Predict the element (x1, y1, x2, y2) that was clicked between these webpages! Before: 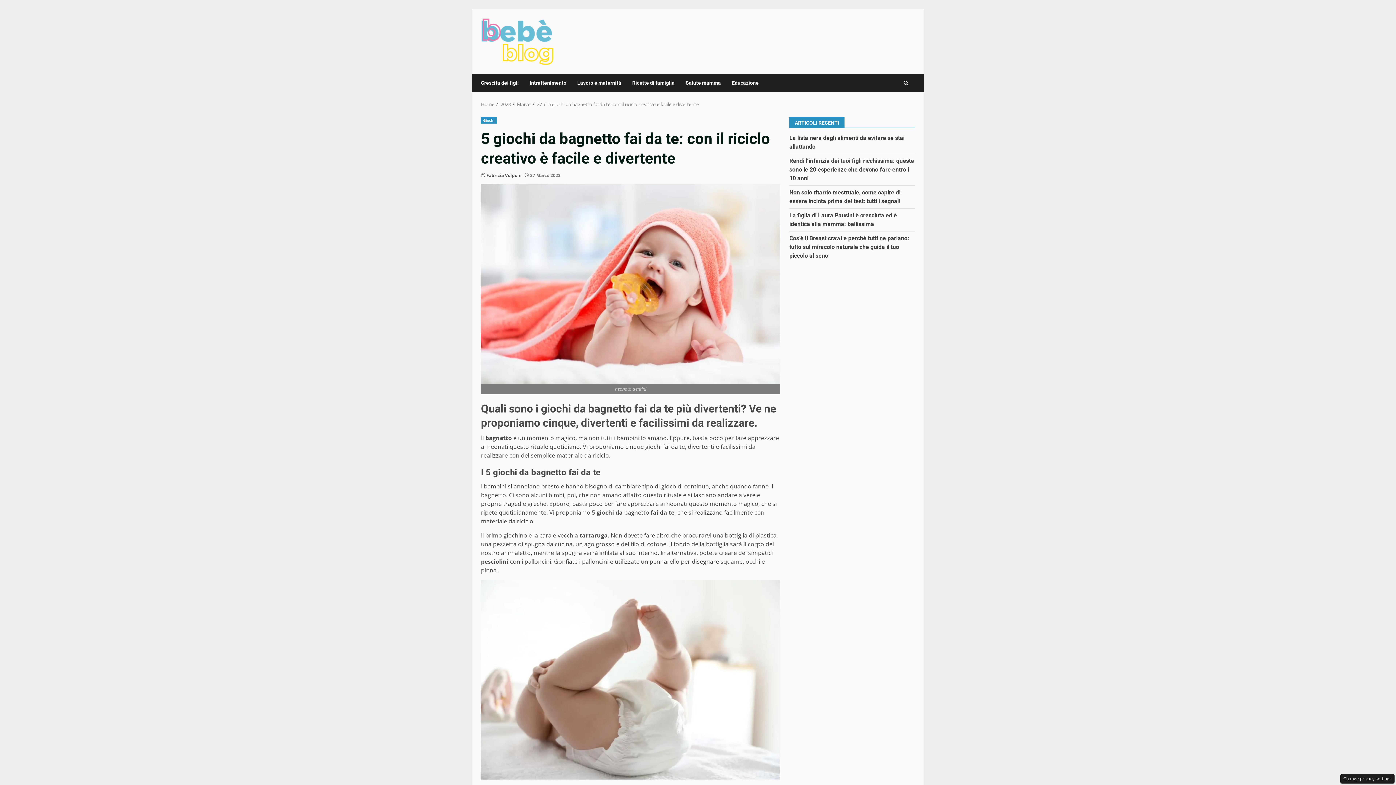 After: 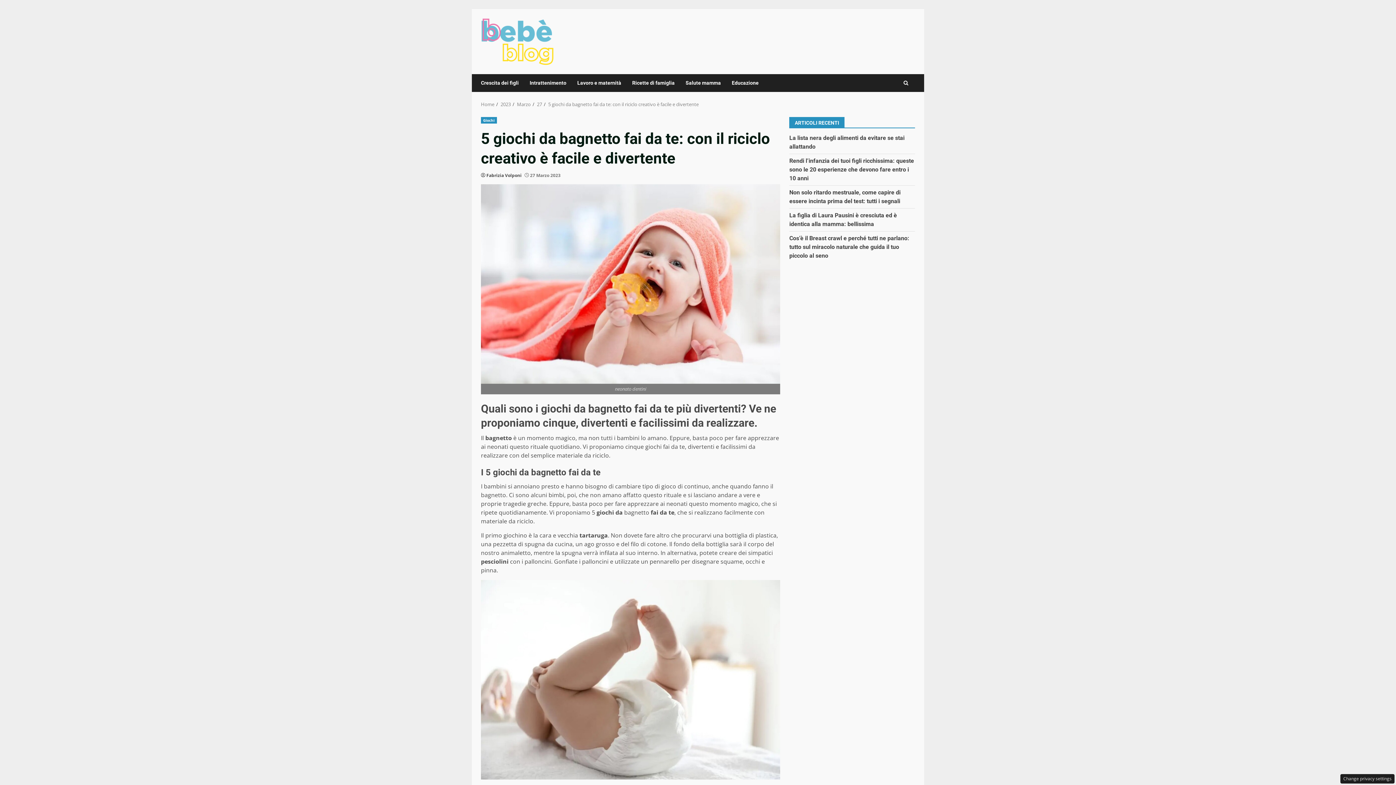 Action: label: 5 giochi da bagnetto fai da te: con il riciclo creativo è facile e divertente bbox: (548, 101, 698, 107)